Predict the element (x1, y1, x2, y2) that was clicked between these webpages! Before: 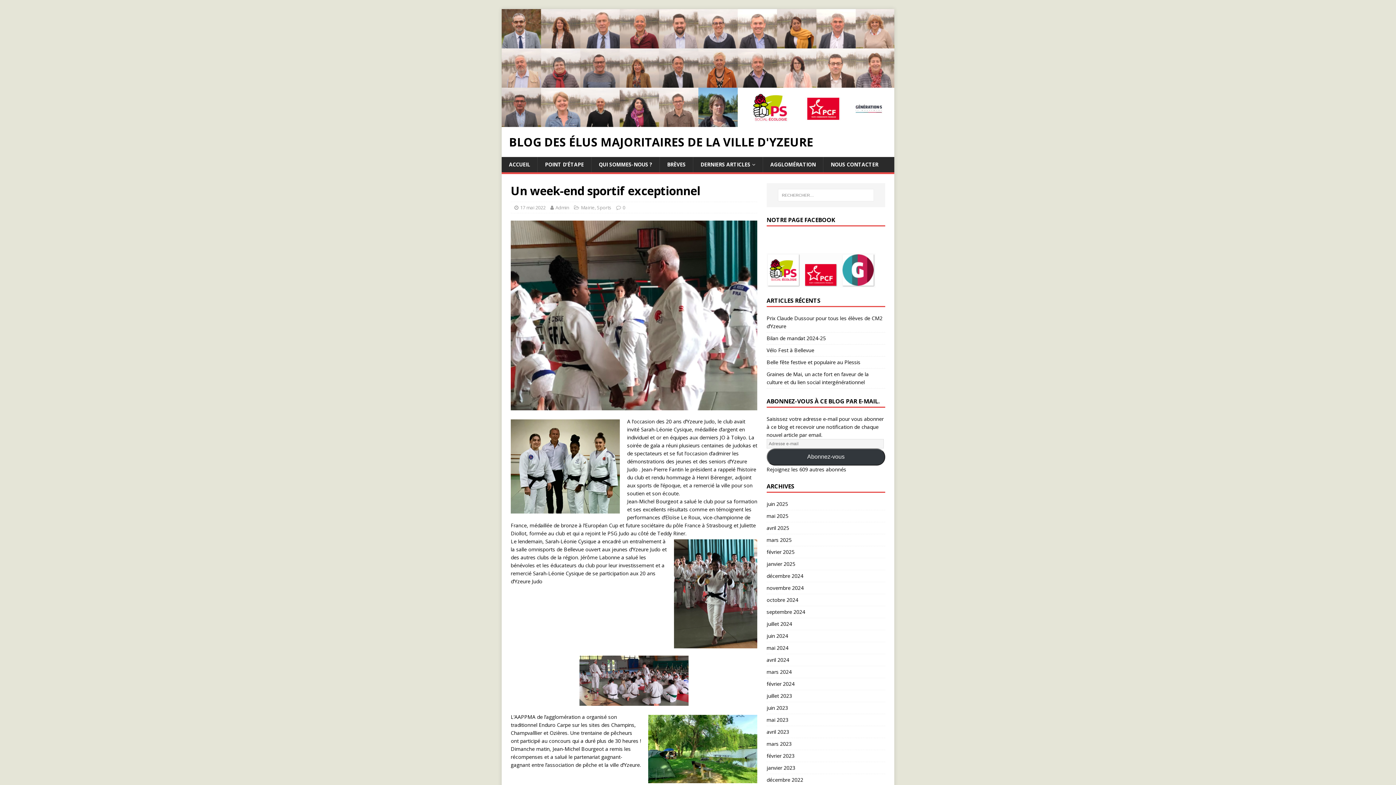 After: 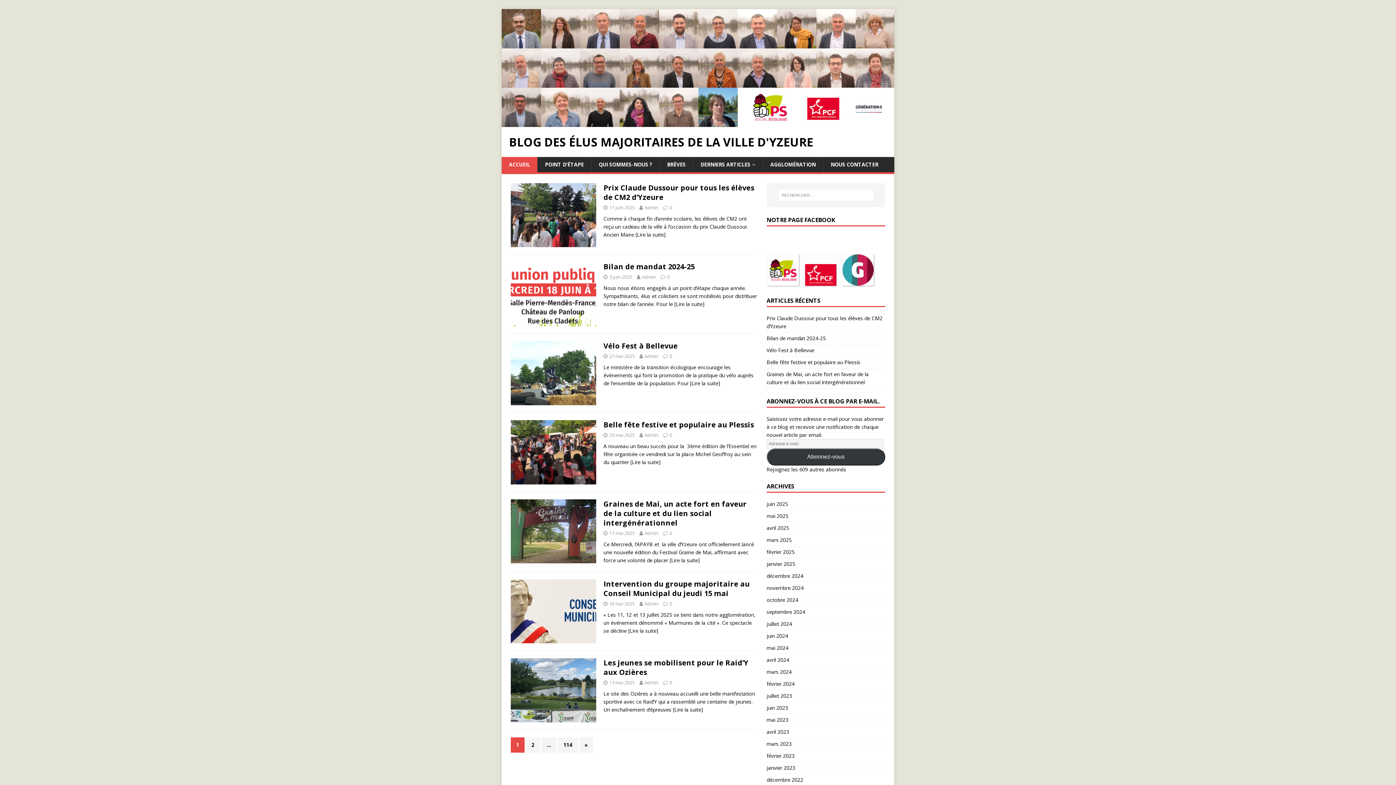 Action: label: BLOG DES ÉLUS MAJORITAIRES DE LA VILLE D'YZEURE bbox: (509, 136, 887, 147)